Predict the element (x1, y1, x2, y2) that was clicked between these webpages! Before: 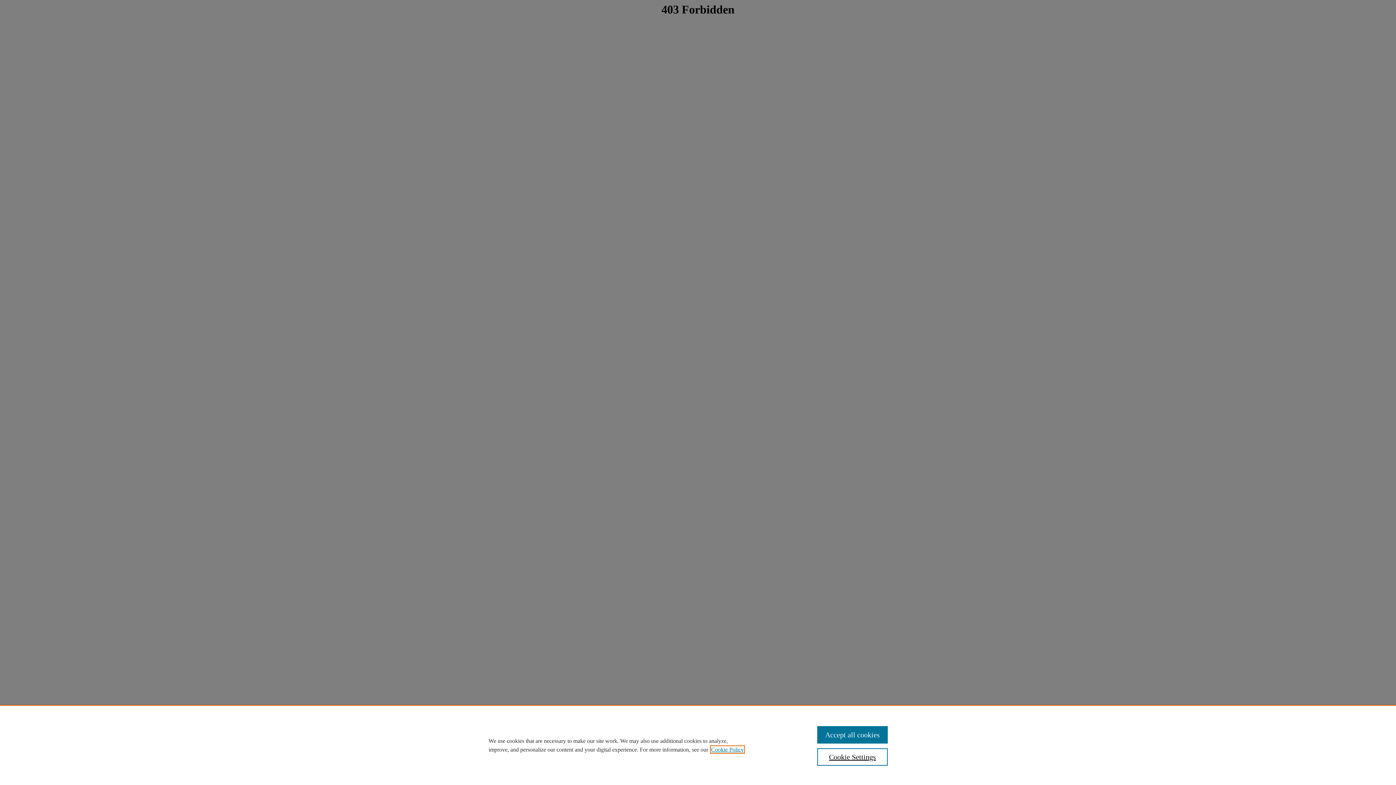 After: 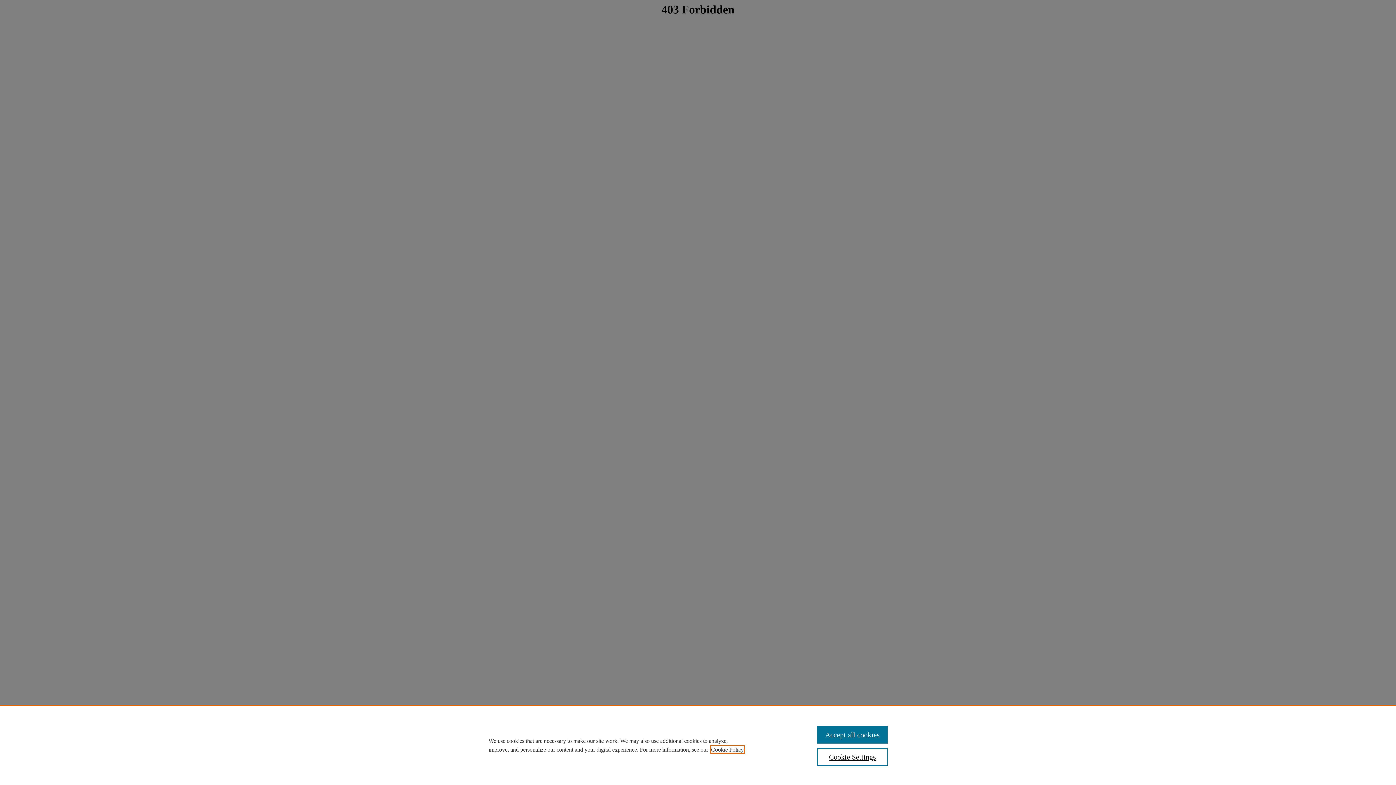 Action: label: , opens in a new tab bbox: (711, 746, 744, 753)